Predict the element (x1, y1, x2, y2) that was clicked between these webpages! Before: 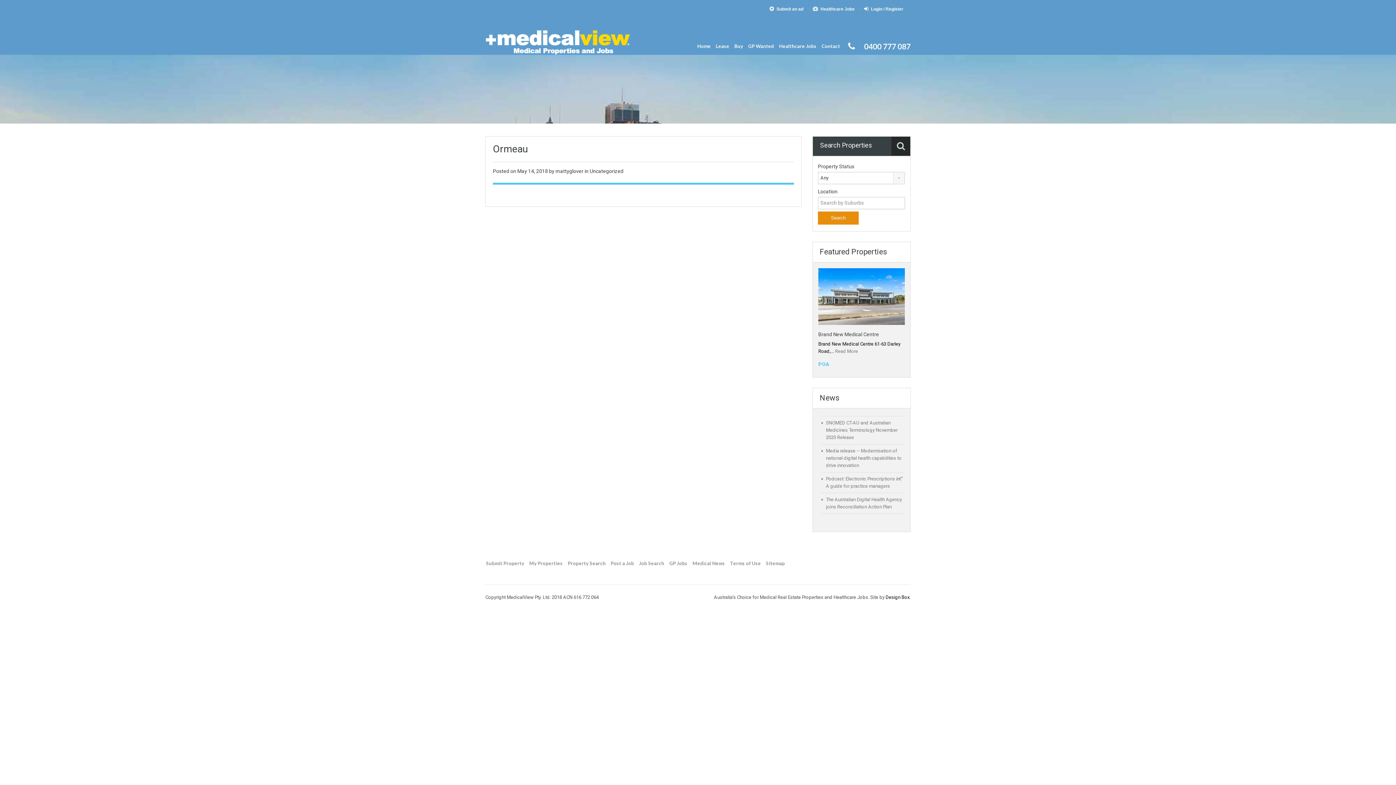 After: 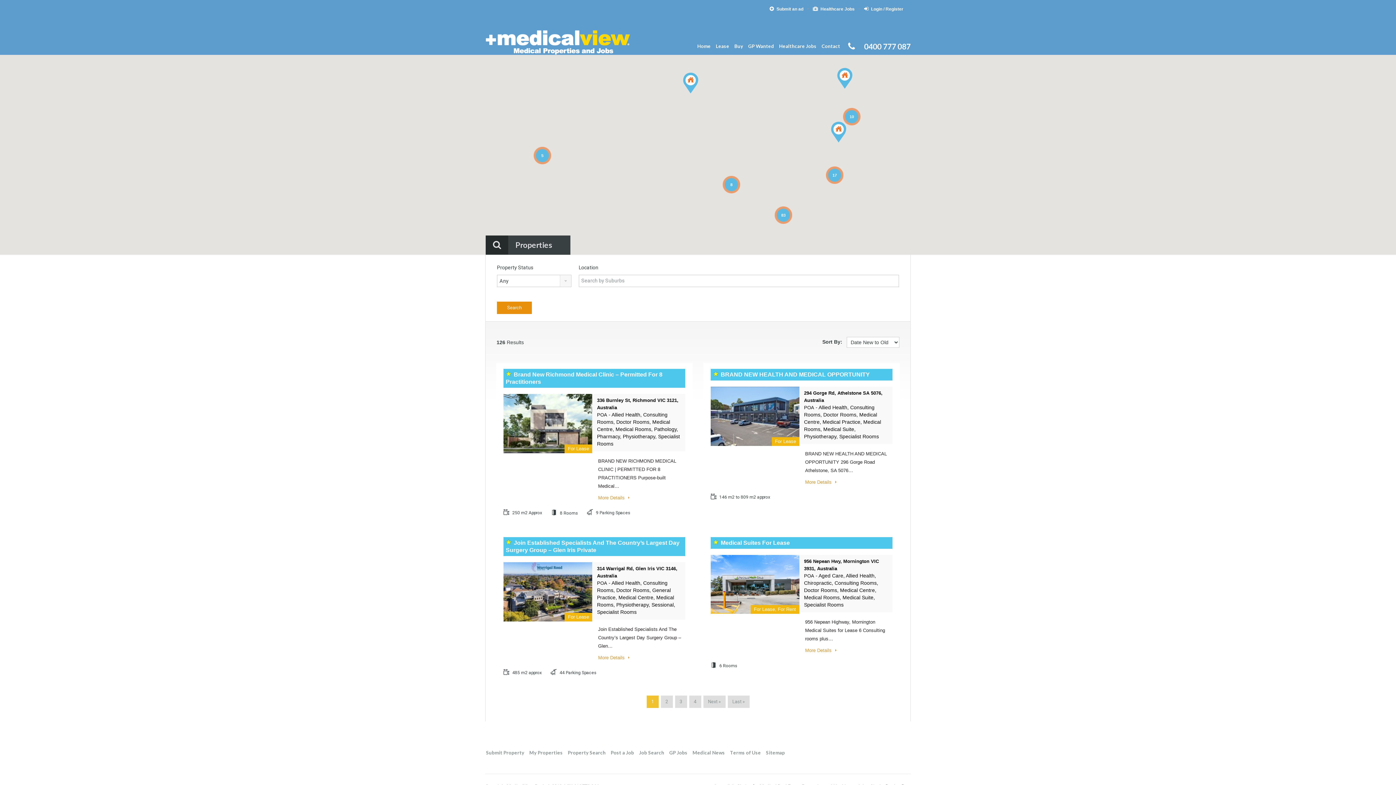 Action: bbox: (565, 555, 608, 571) label: Property Search